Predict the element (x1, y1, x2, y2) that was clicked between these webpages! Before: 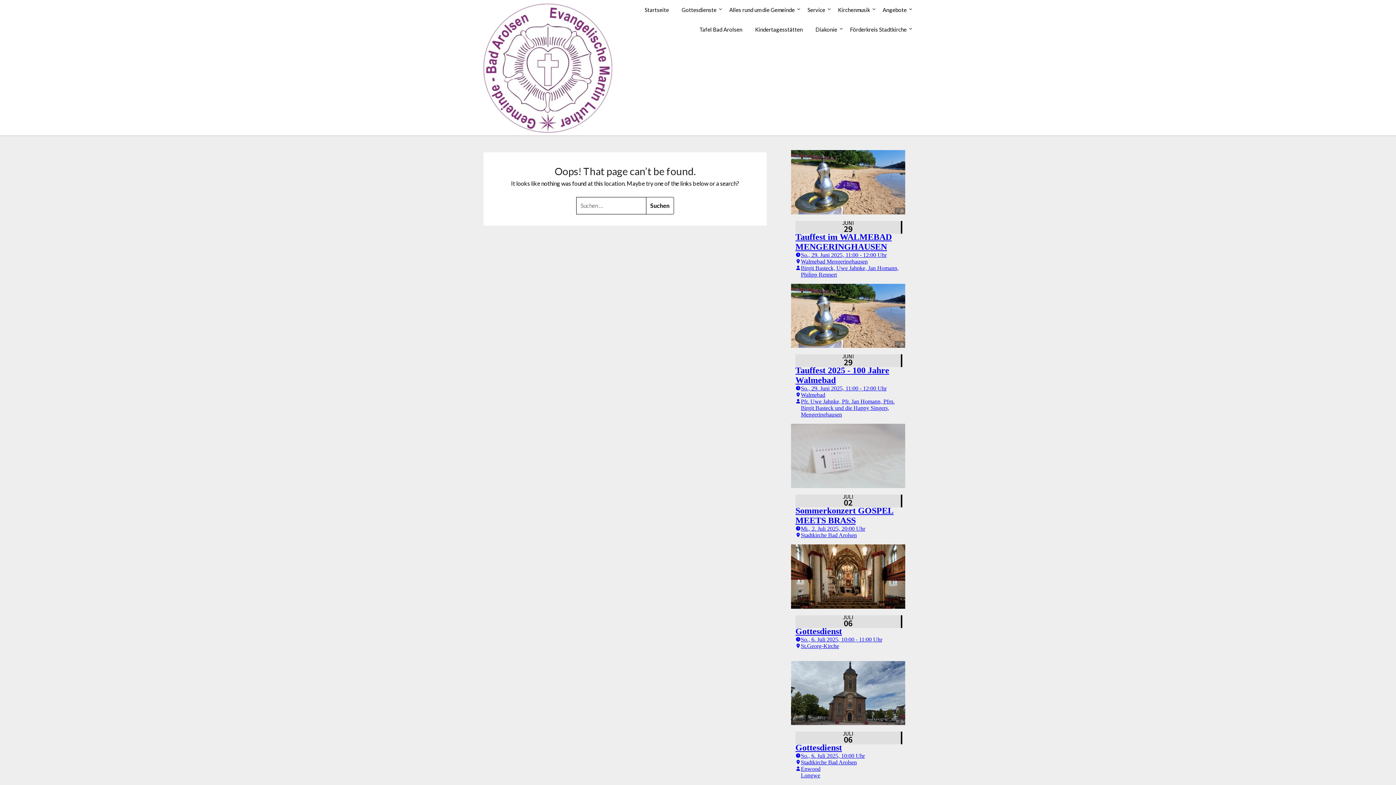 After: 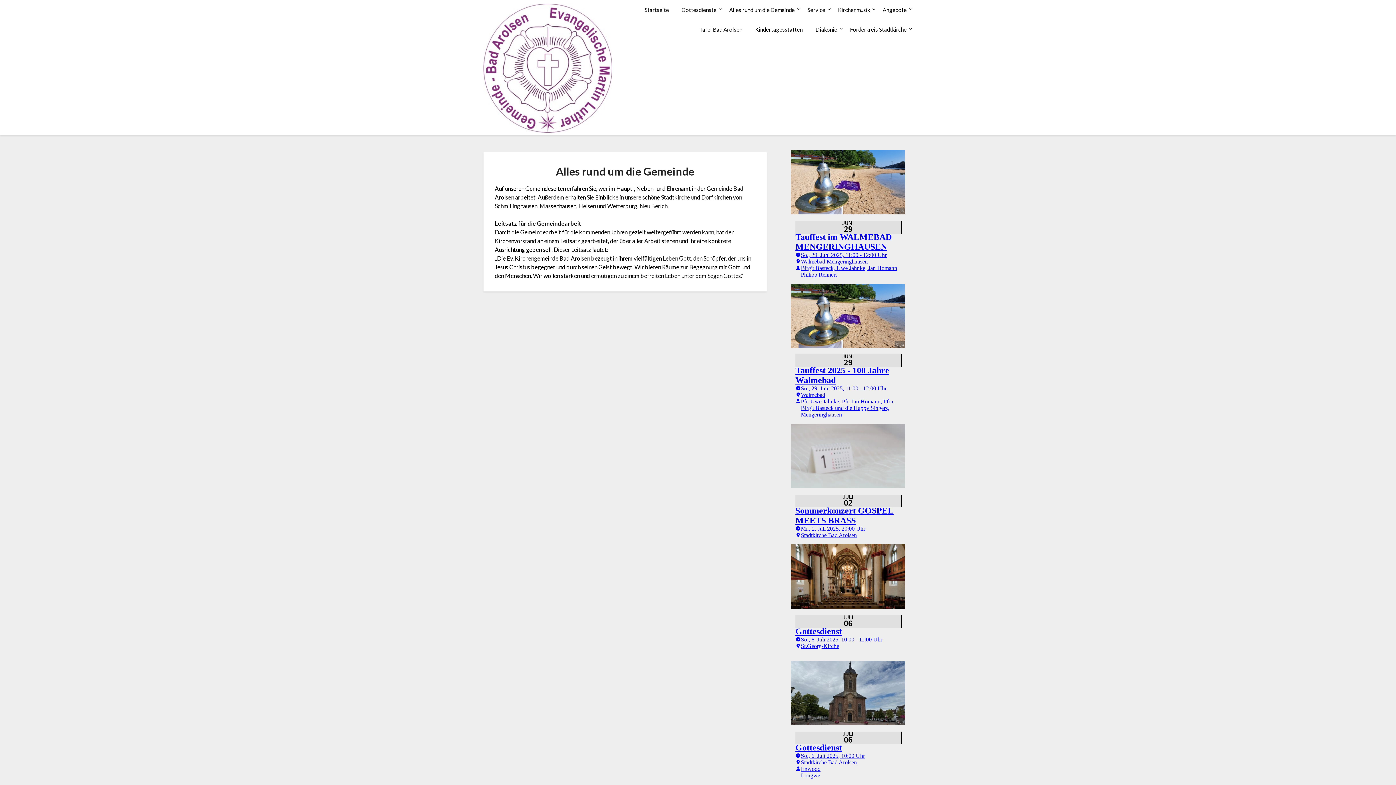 Action: bbox: (723, 0, 800, 19) label: Alles rund um die Gemeinde